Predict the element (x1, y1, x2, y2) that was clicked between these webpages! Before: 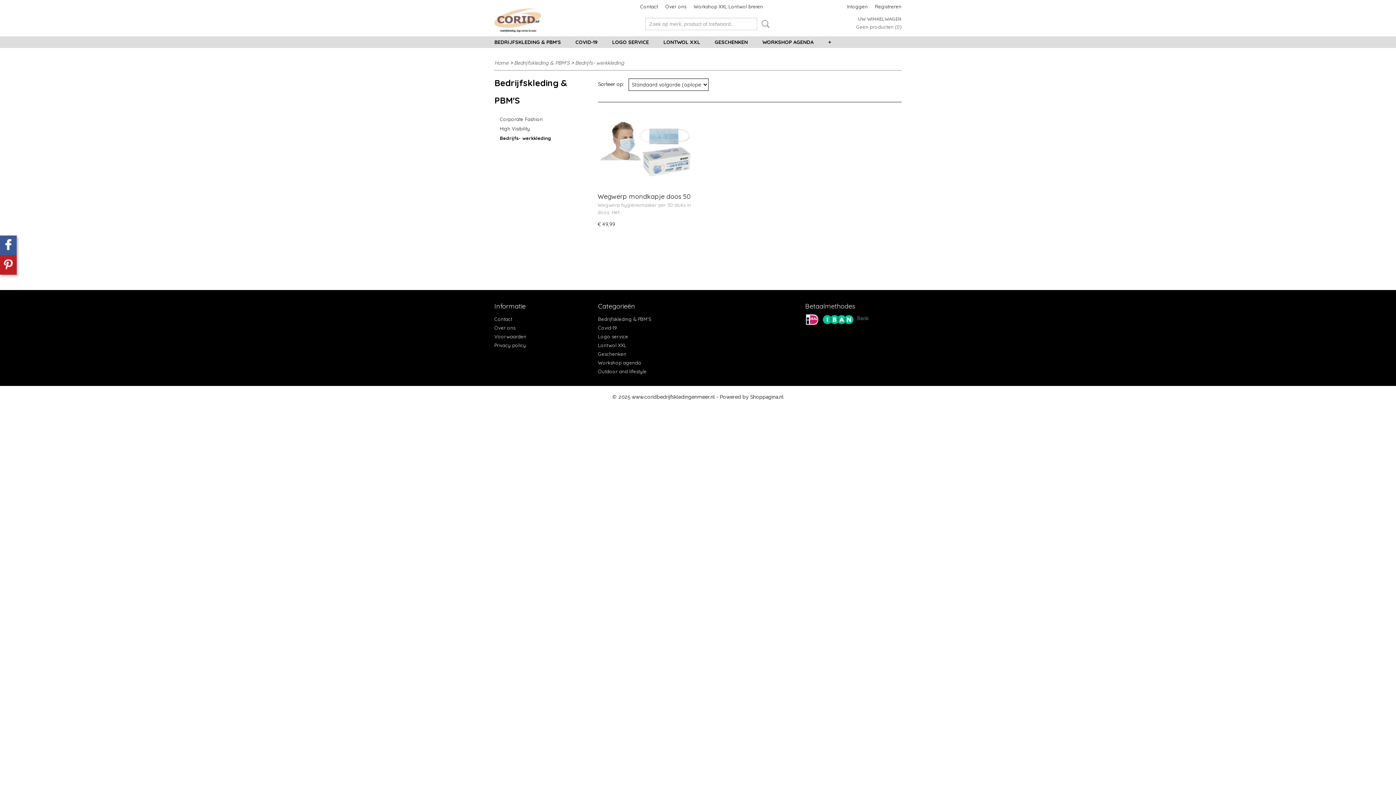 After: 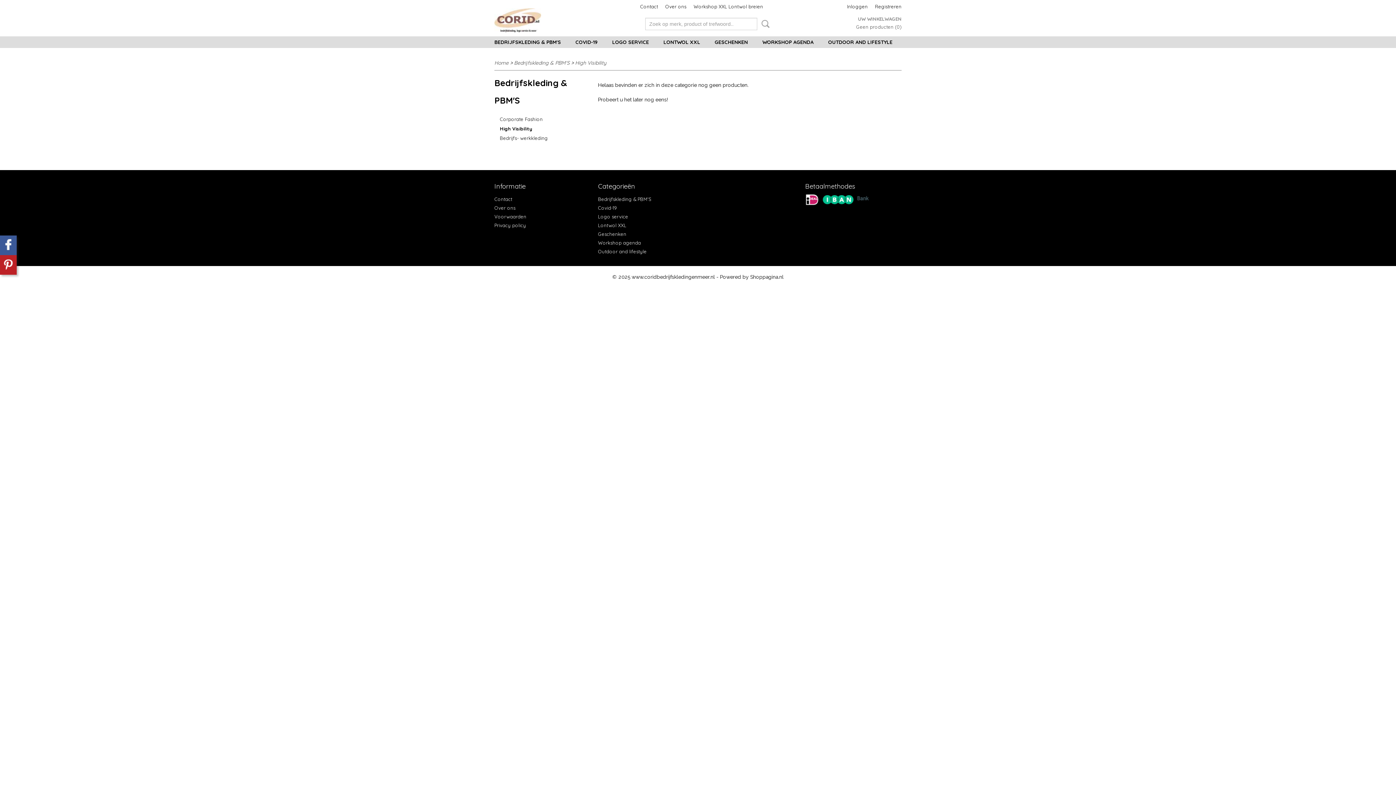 Action: label: High Visibility bbox: (494, 124, 590, 133)